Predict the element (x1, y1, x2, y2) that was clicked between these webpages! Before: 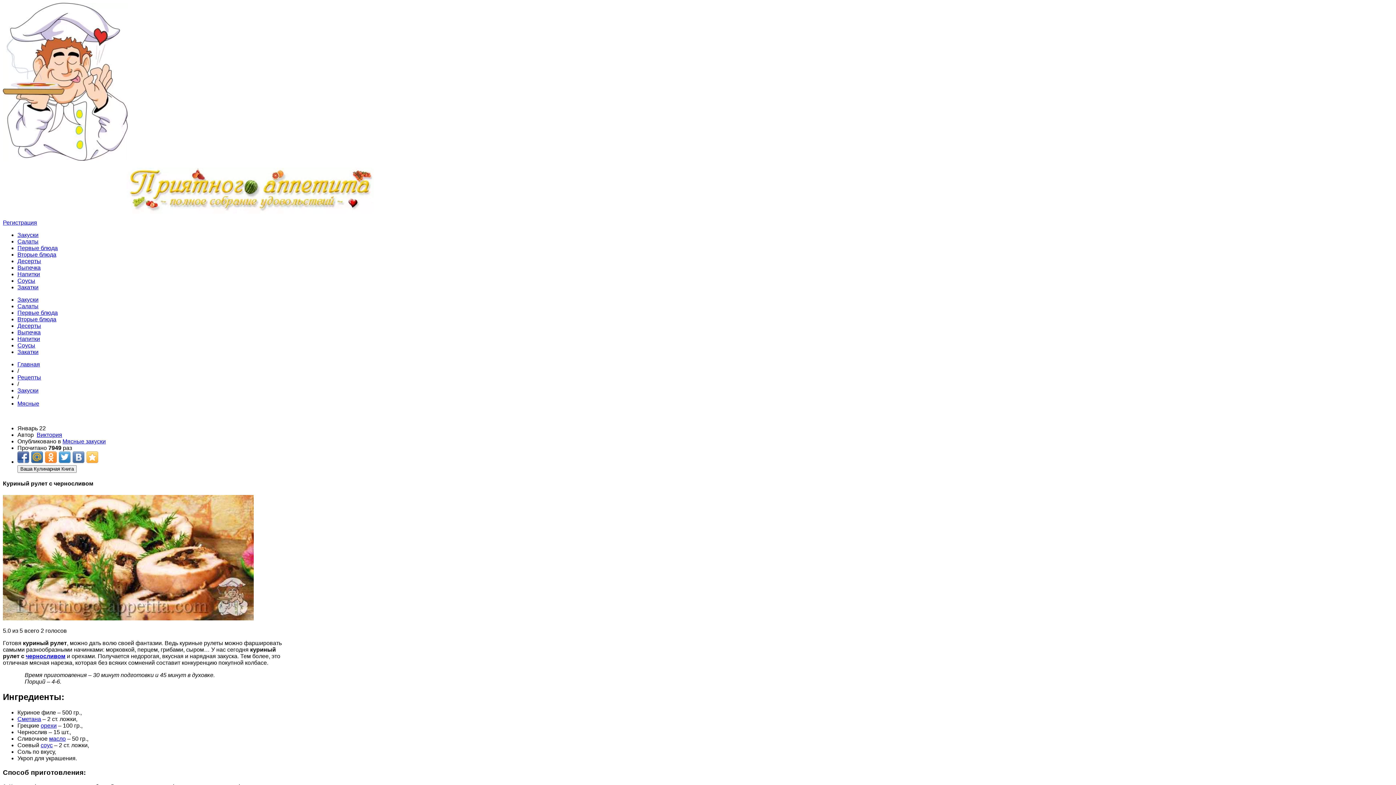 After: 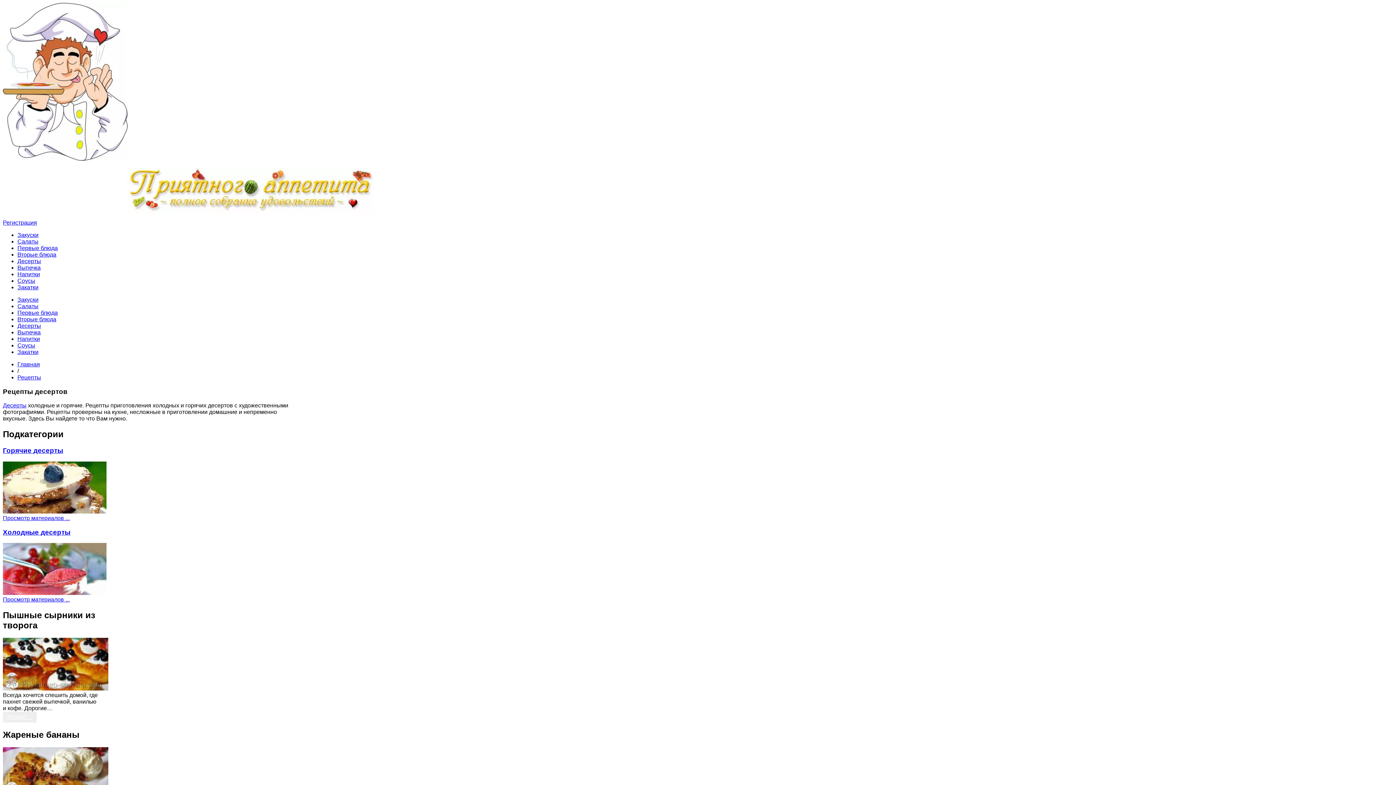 Action: bbox: (17, 258, 41, 264) label: Десерты